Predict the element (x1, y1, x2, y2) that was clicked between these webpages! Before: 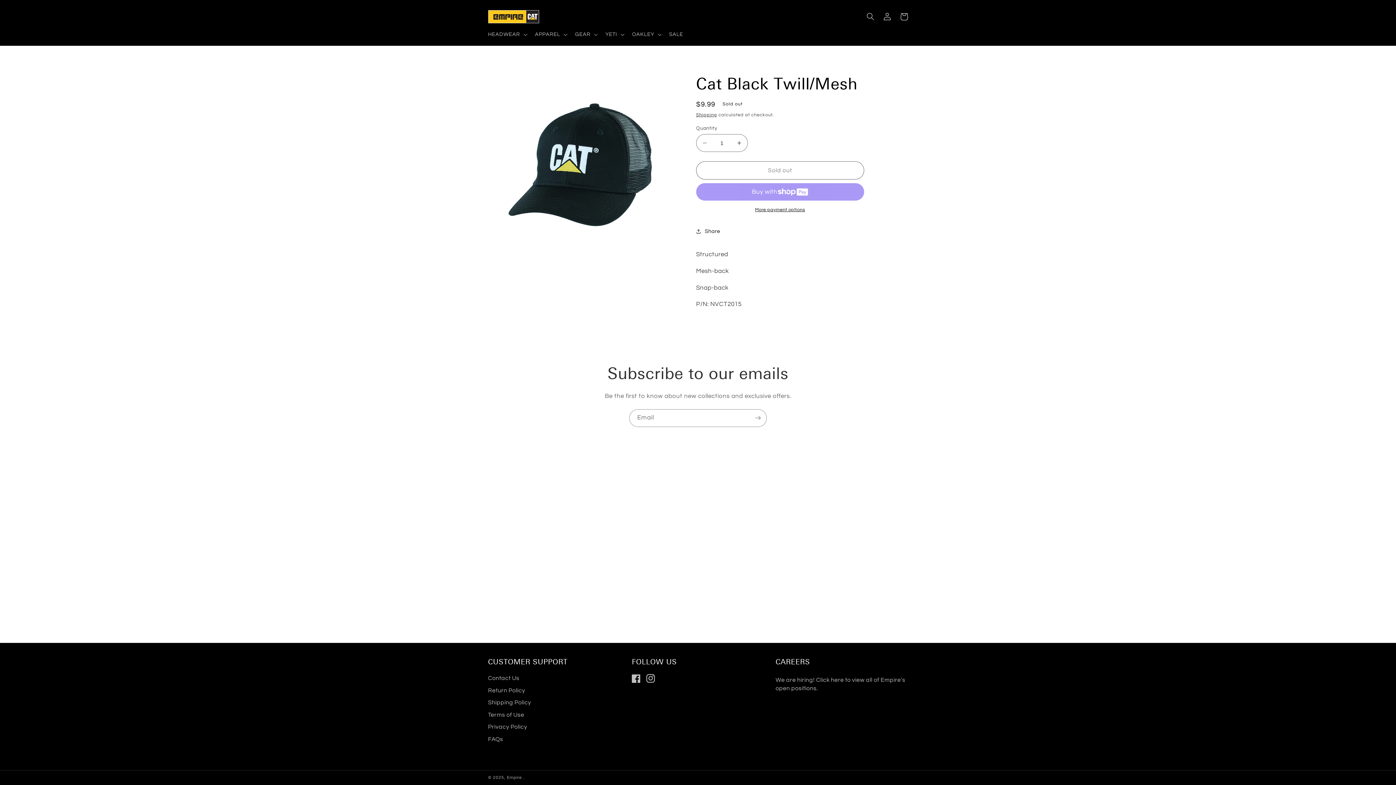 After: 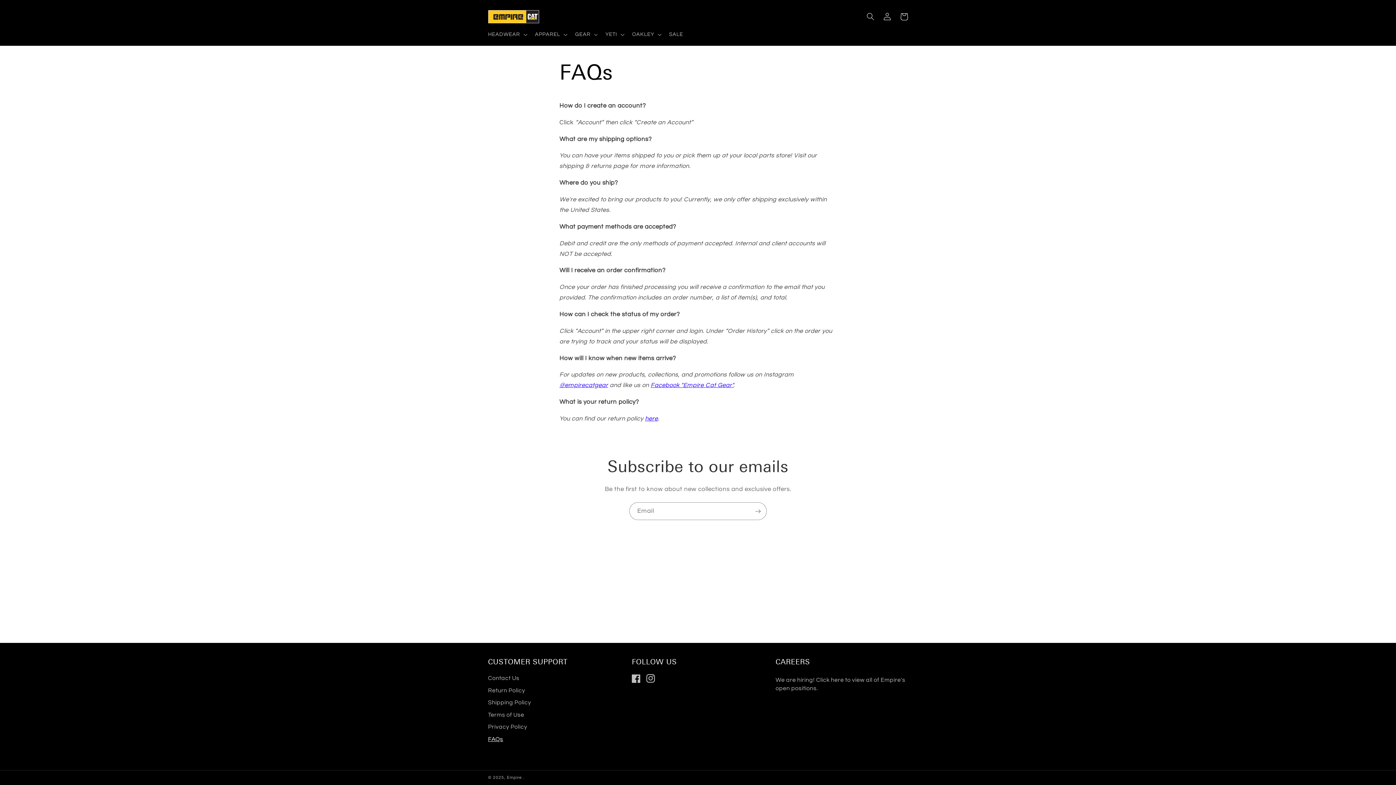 Action: bbox: (488, 733, 503, 745) label: FAQs